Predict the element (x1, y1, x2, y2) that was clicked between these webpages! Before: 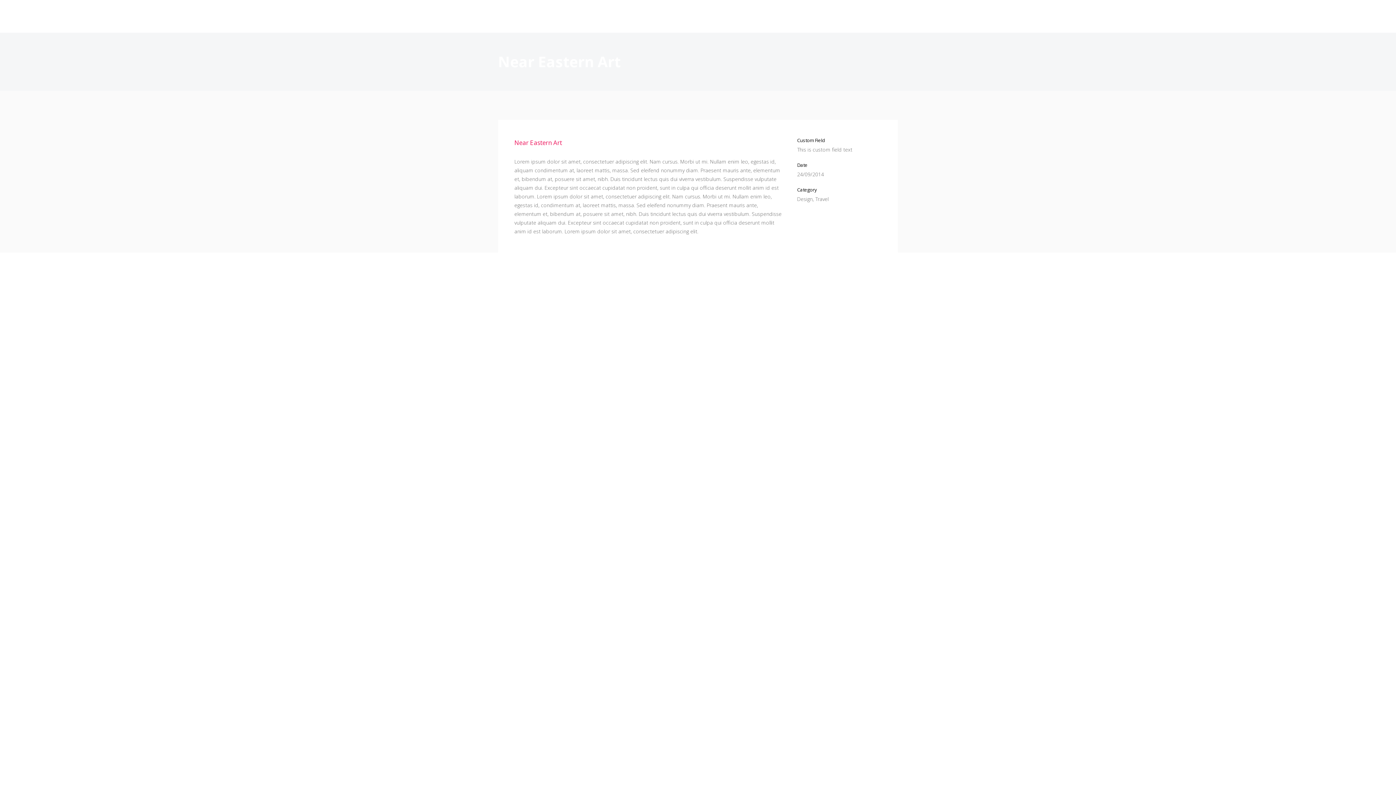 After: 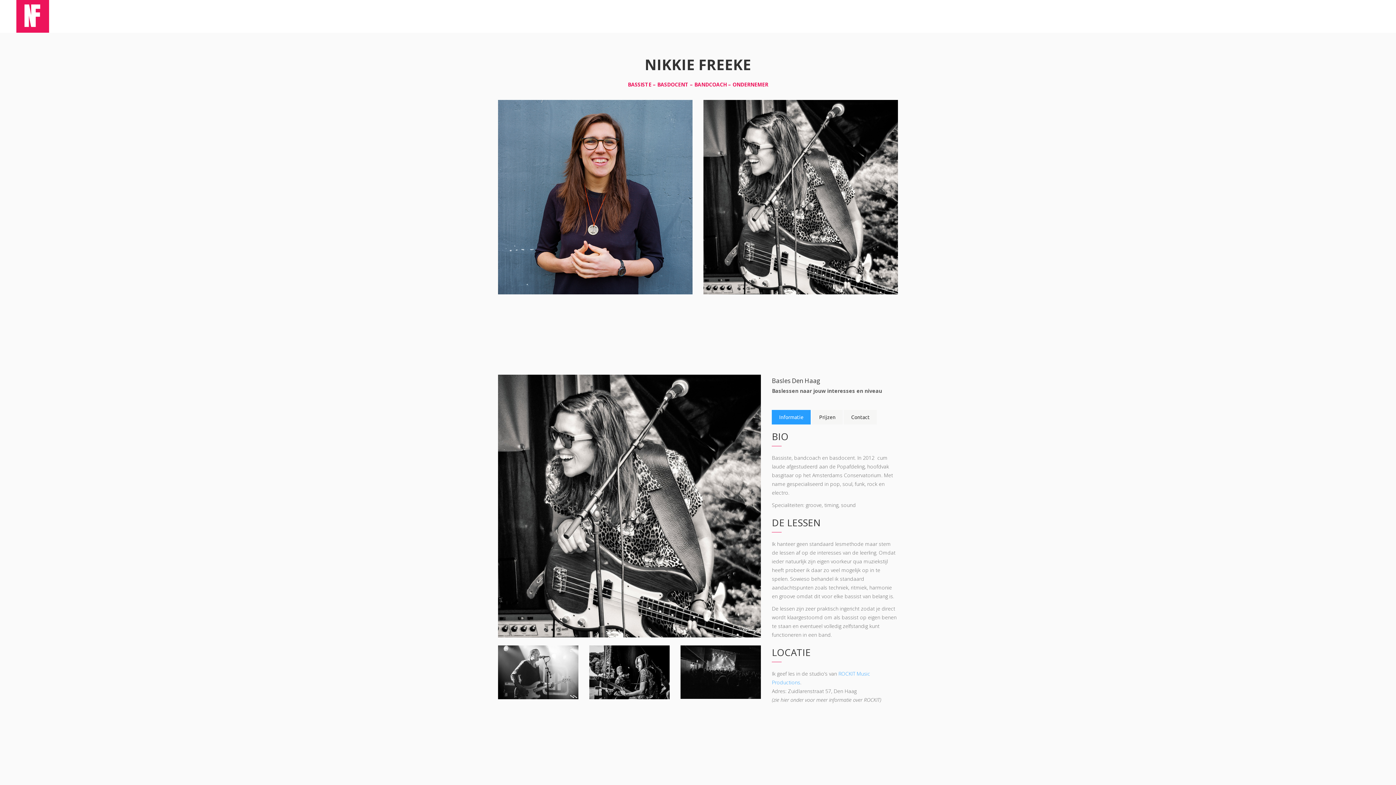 Action: bbox: (1348, 0, 1380, 32) label: Foodie